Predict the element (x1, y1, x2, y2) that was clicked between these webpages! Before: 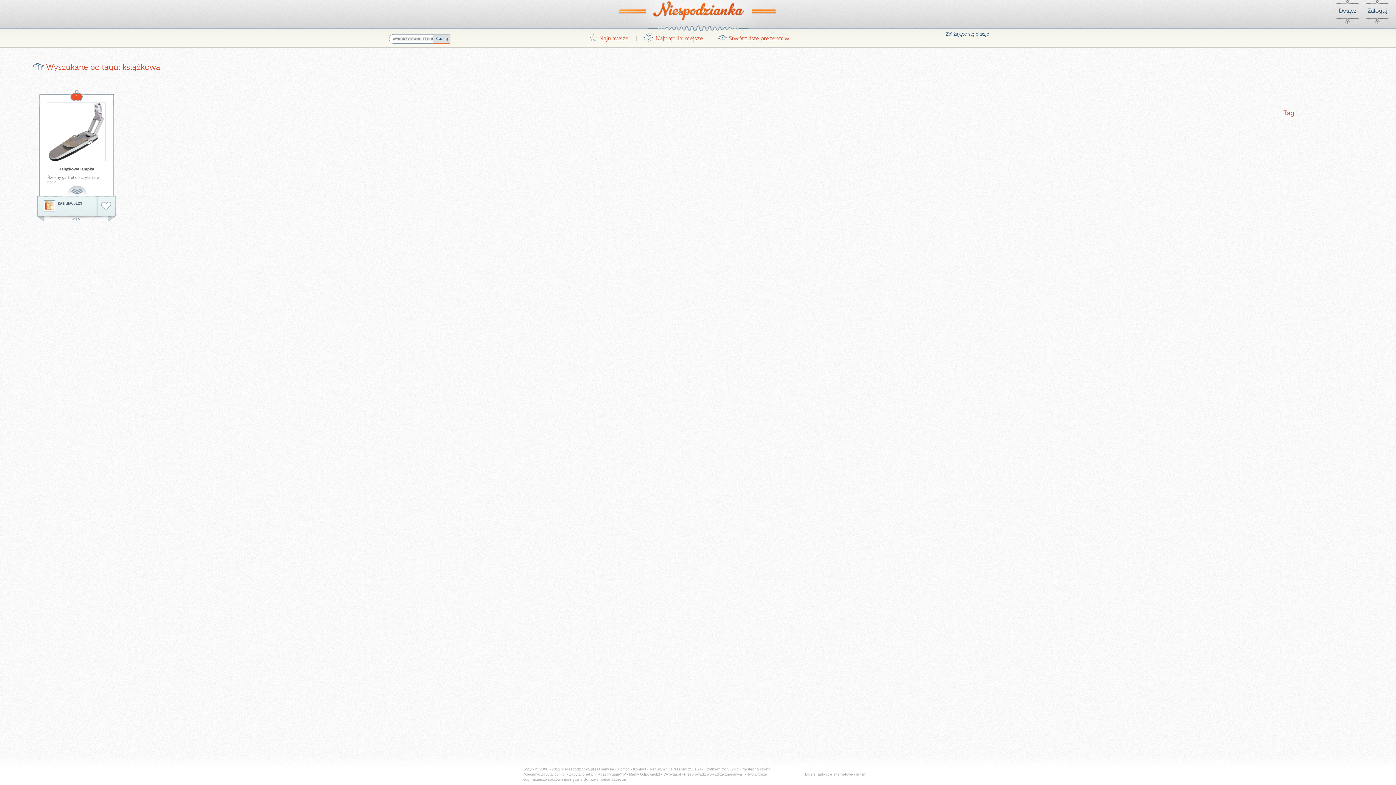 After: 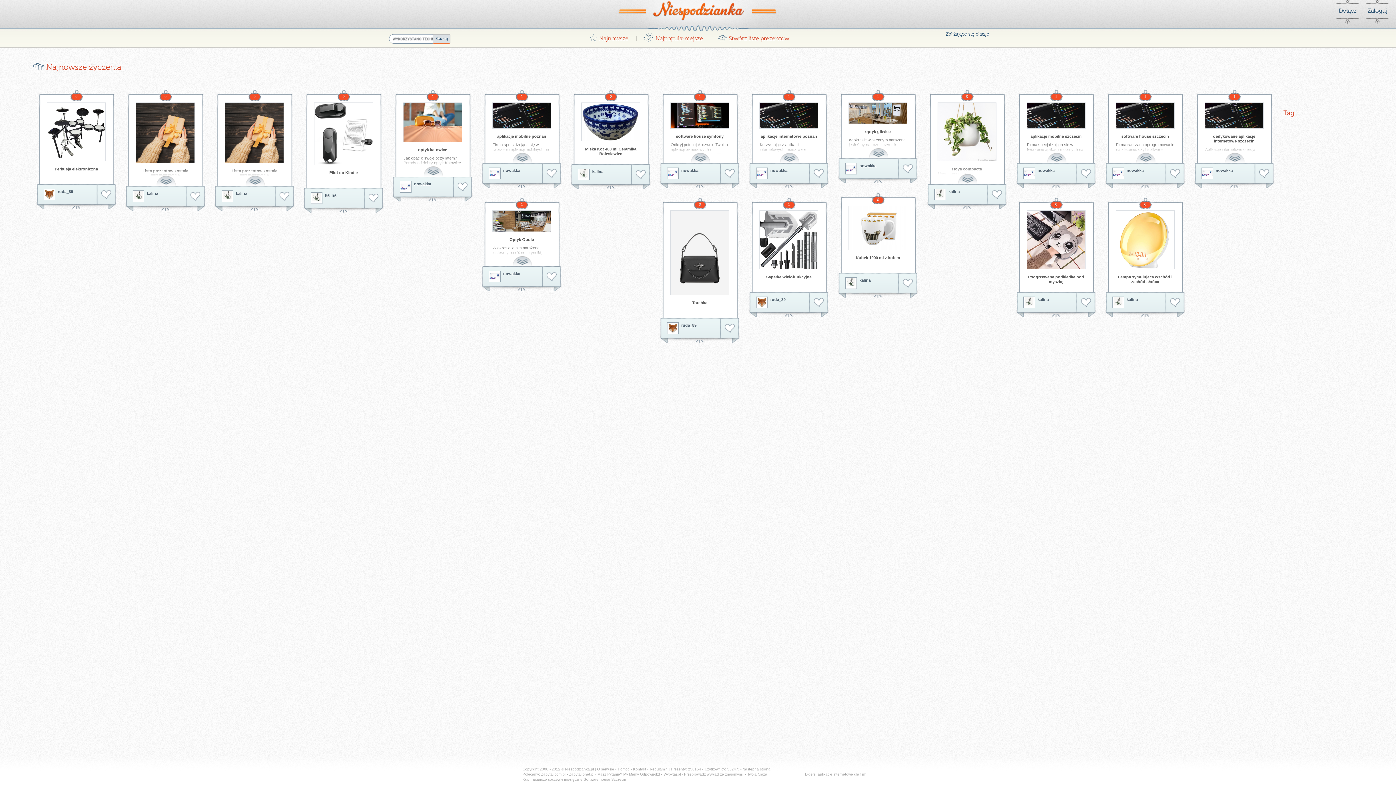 Action: label: G
Najnowsze bbox: (583, 31, 636, 45)